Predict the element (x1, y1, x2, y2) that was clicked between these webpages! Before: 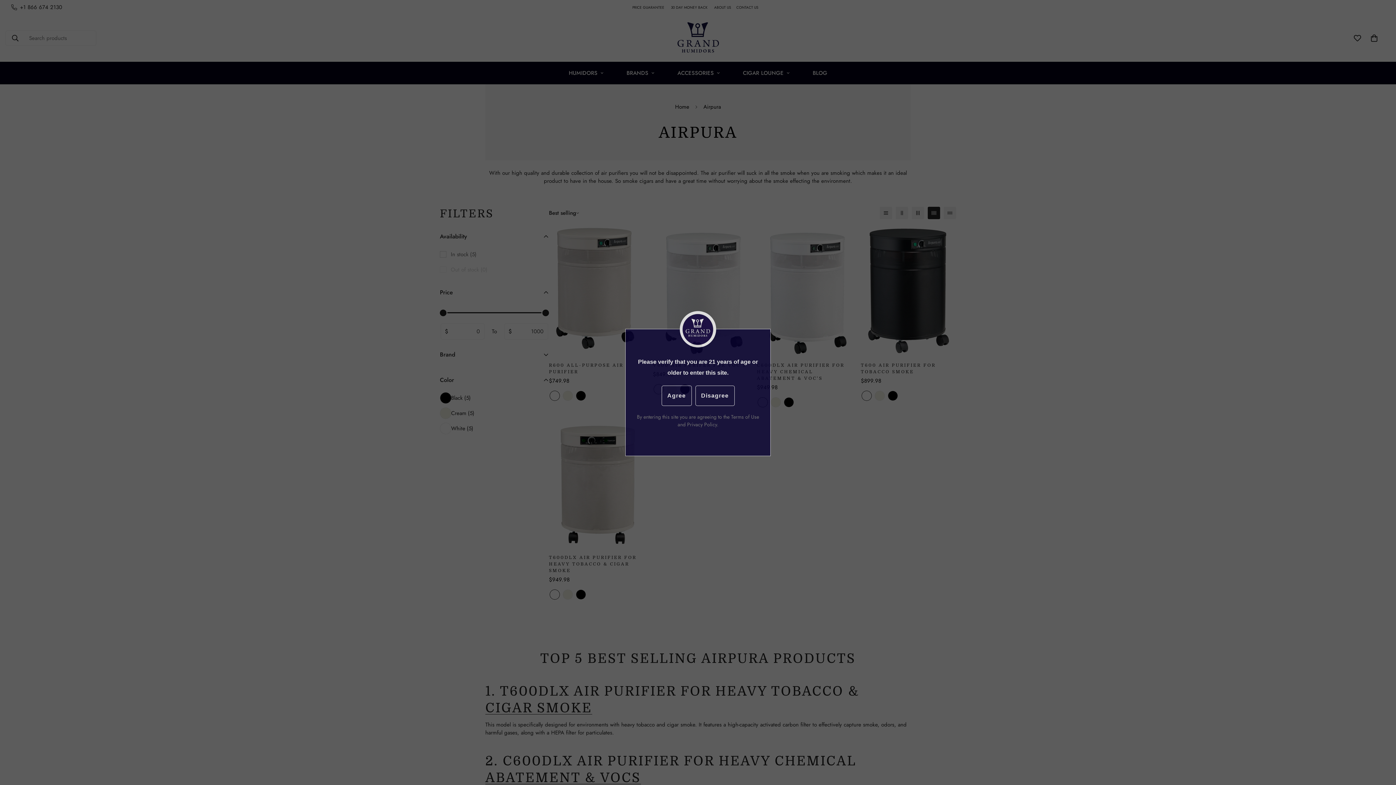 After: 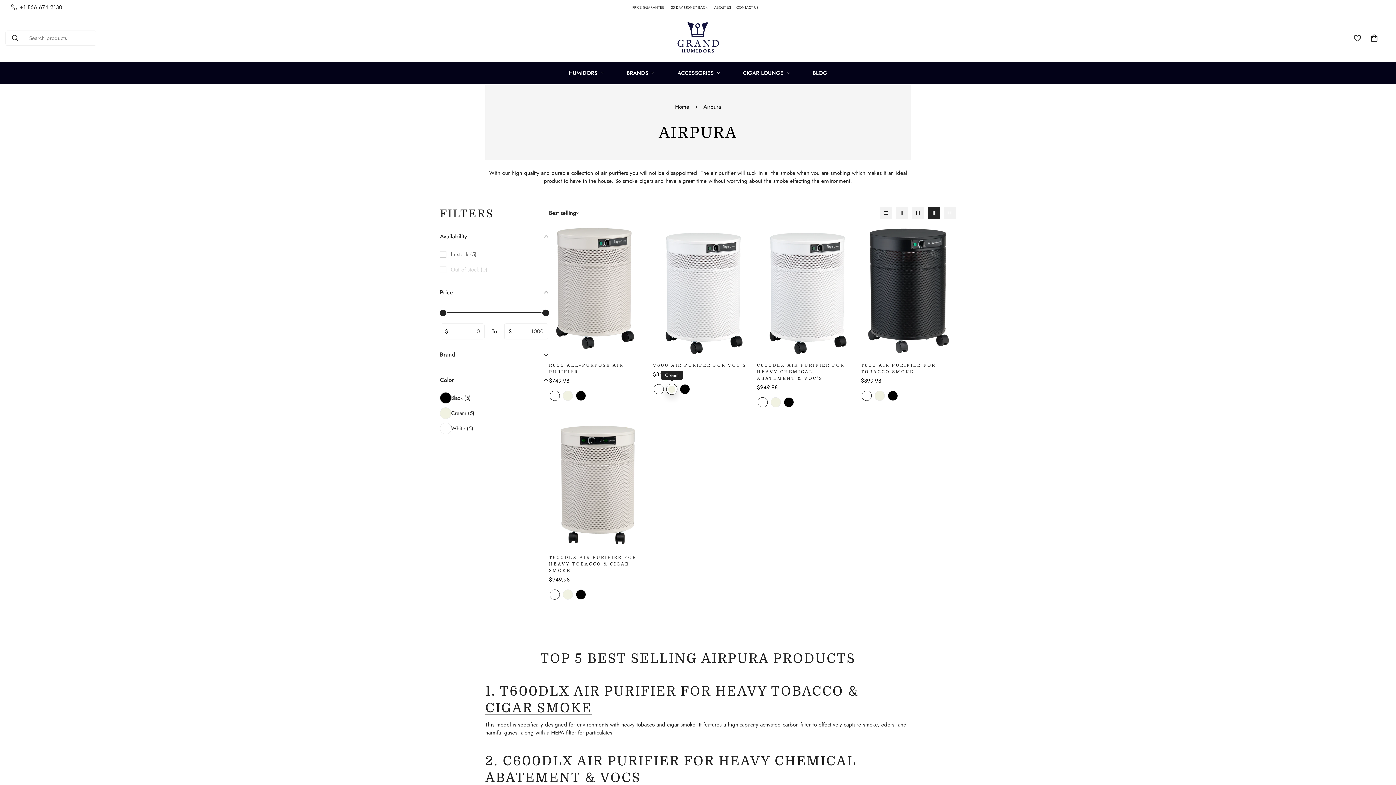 Action: bbox: (661, 385, 691, 406) label: Agree